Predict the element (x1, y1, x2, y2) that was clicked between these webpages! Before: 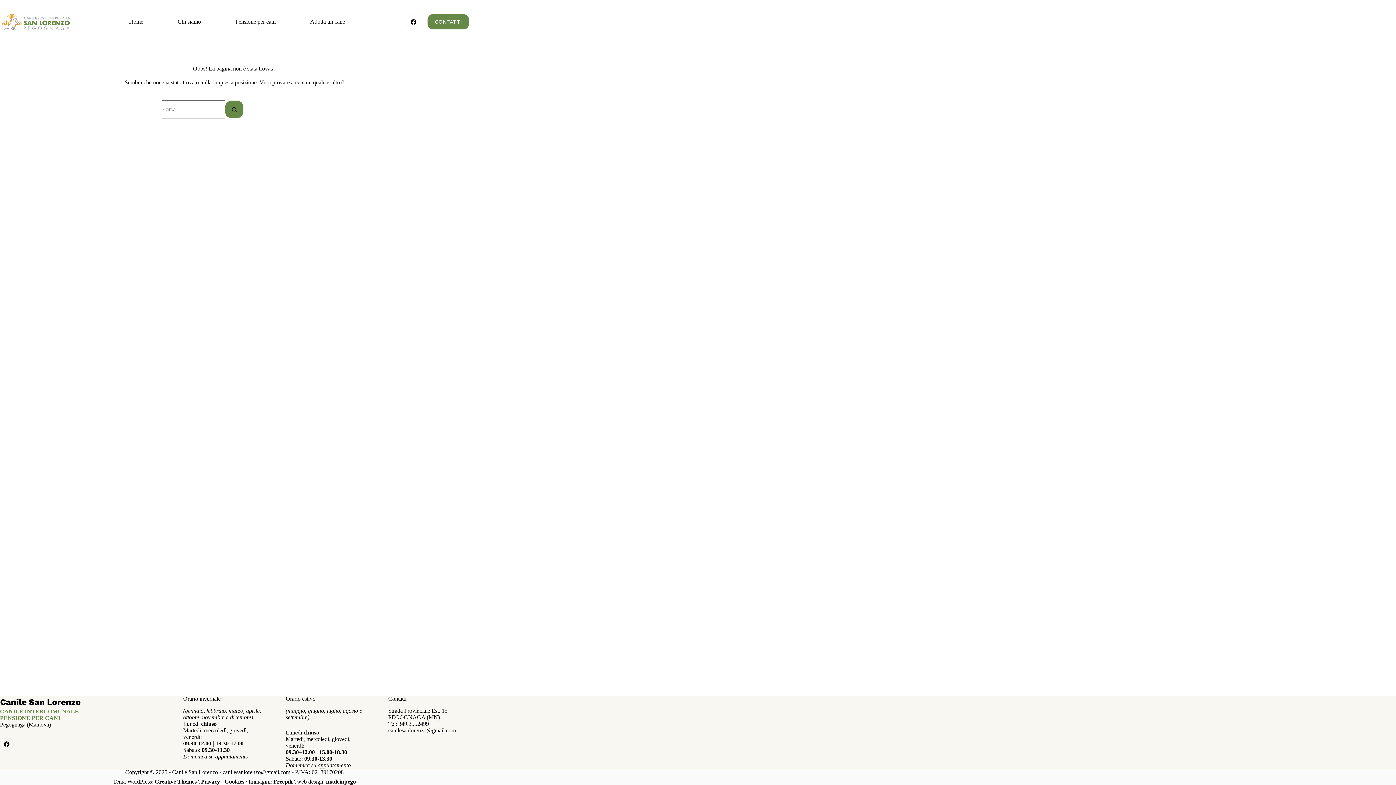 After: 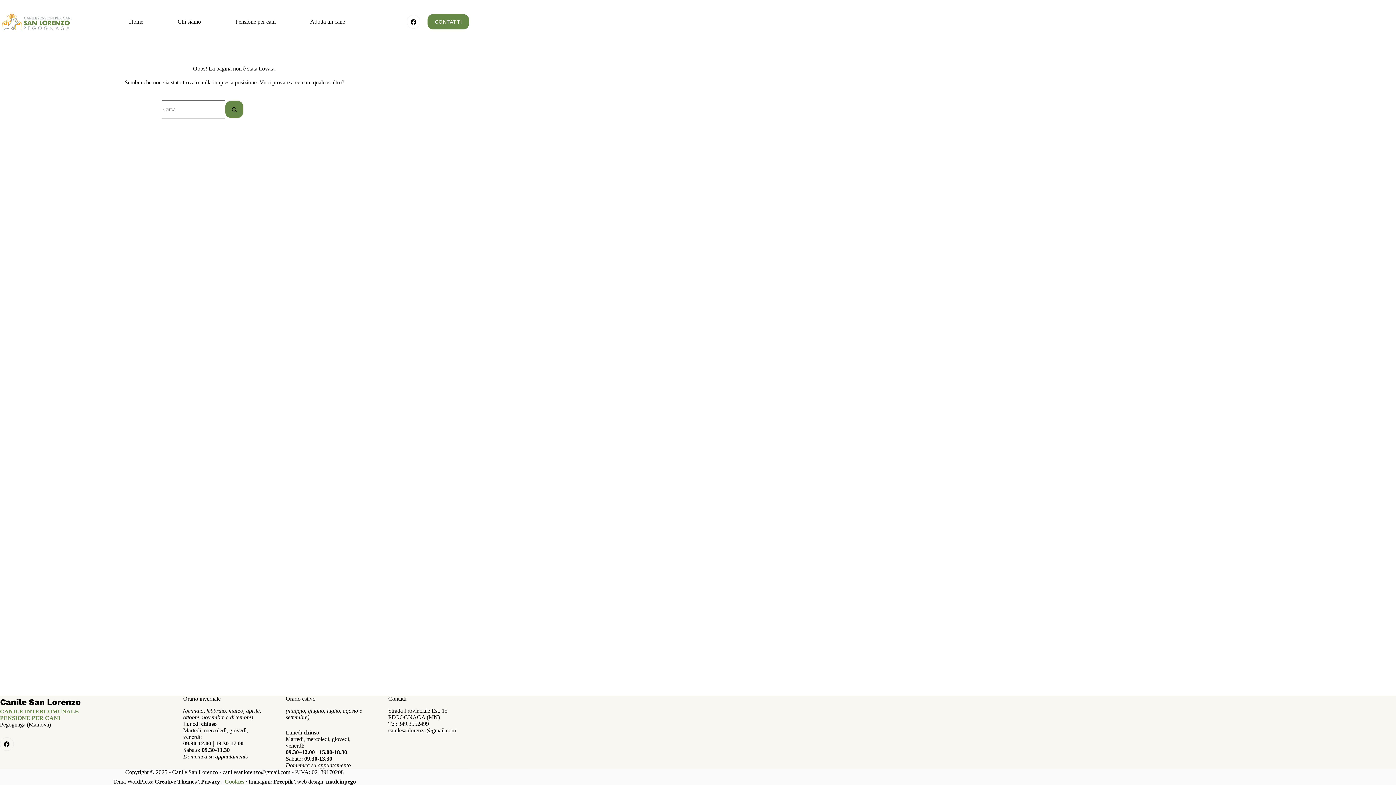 Action: label: Cookies bbox: (224, 778, 244, 785)